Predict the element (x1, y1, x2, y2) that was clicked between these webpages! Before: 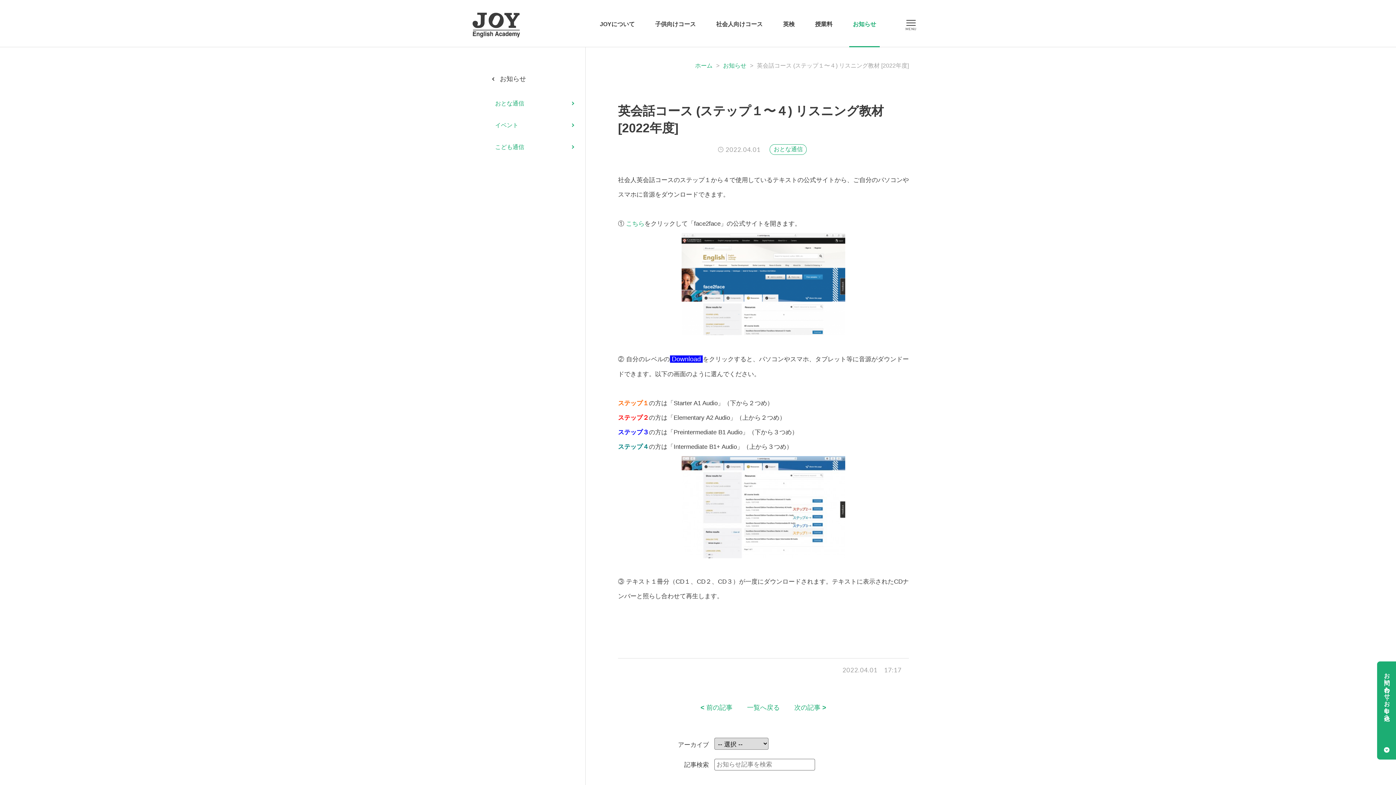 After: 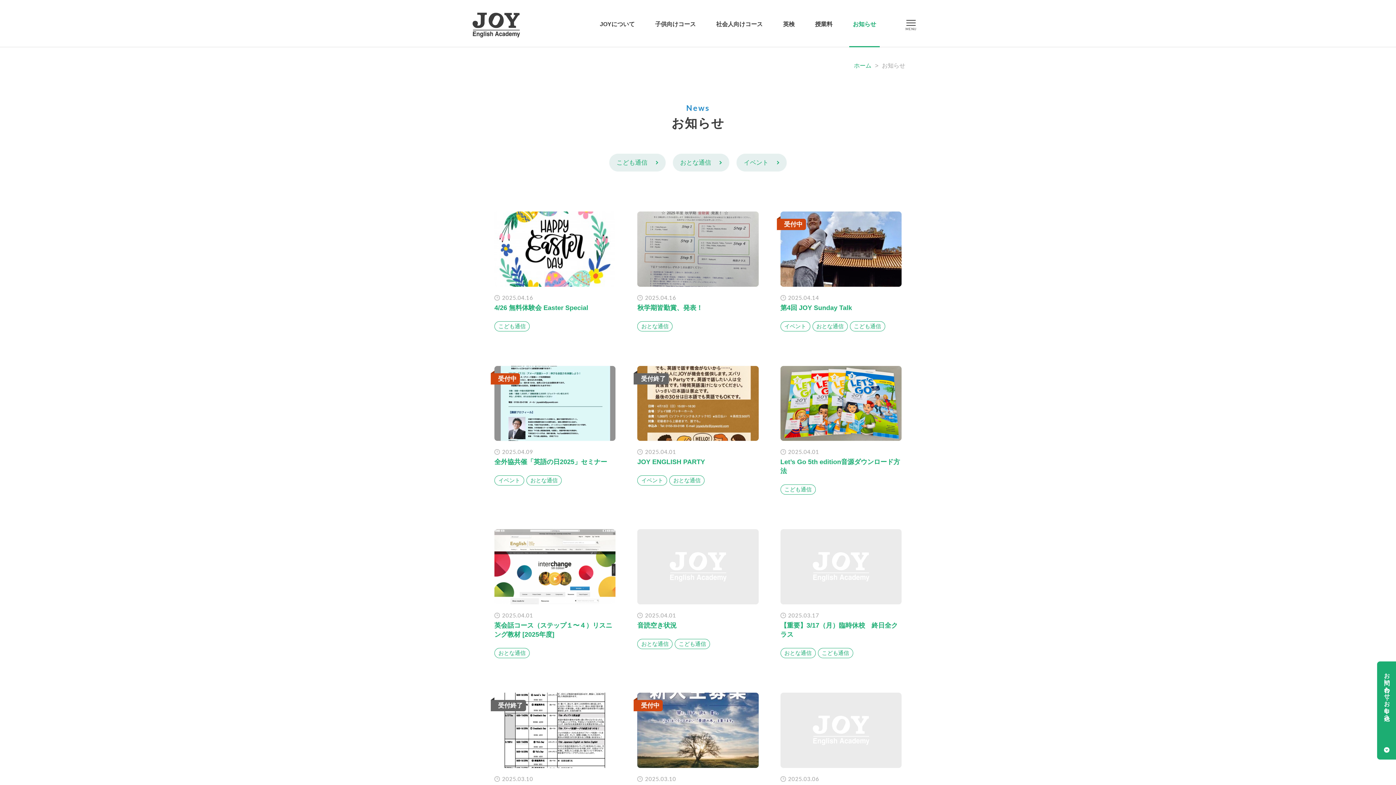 Action: bbox: (849, 0, 880, 47) label: お知らせ